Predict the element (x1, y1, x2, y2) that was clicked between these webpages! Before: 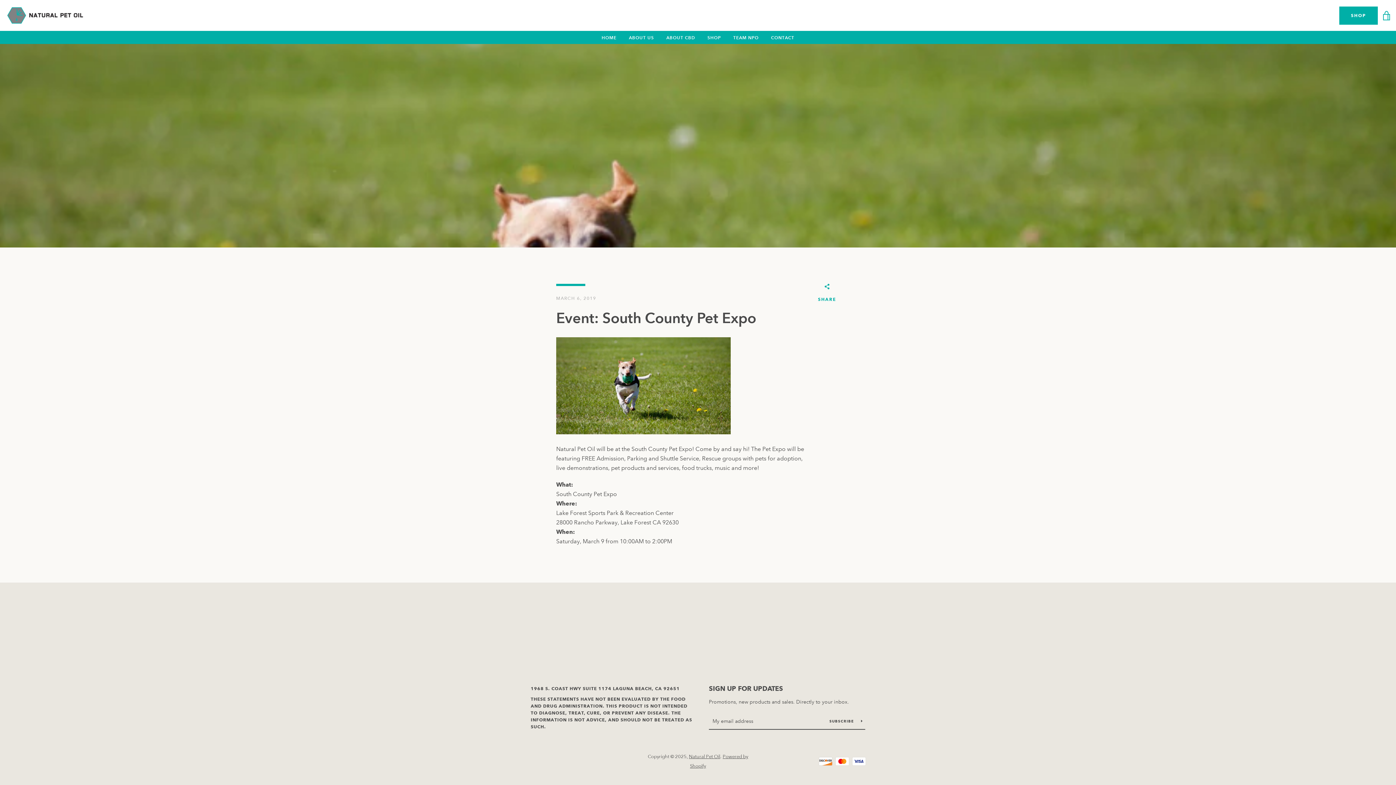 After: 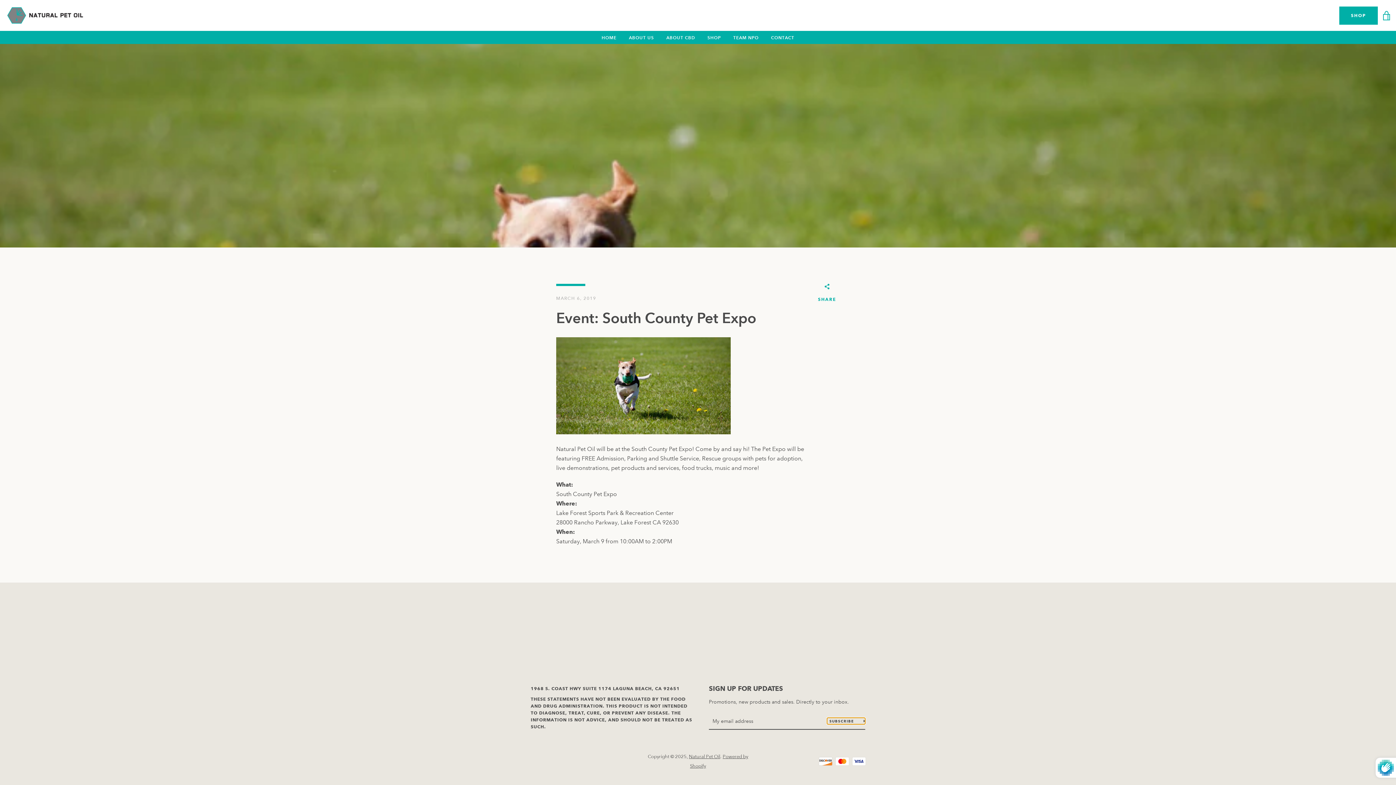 Action: label: SUBSCRIBE  bbox: (827, 718, 865, 724)